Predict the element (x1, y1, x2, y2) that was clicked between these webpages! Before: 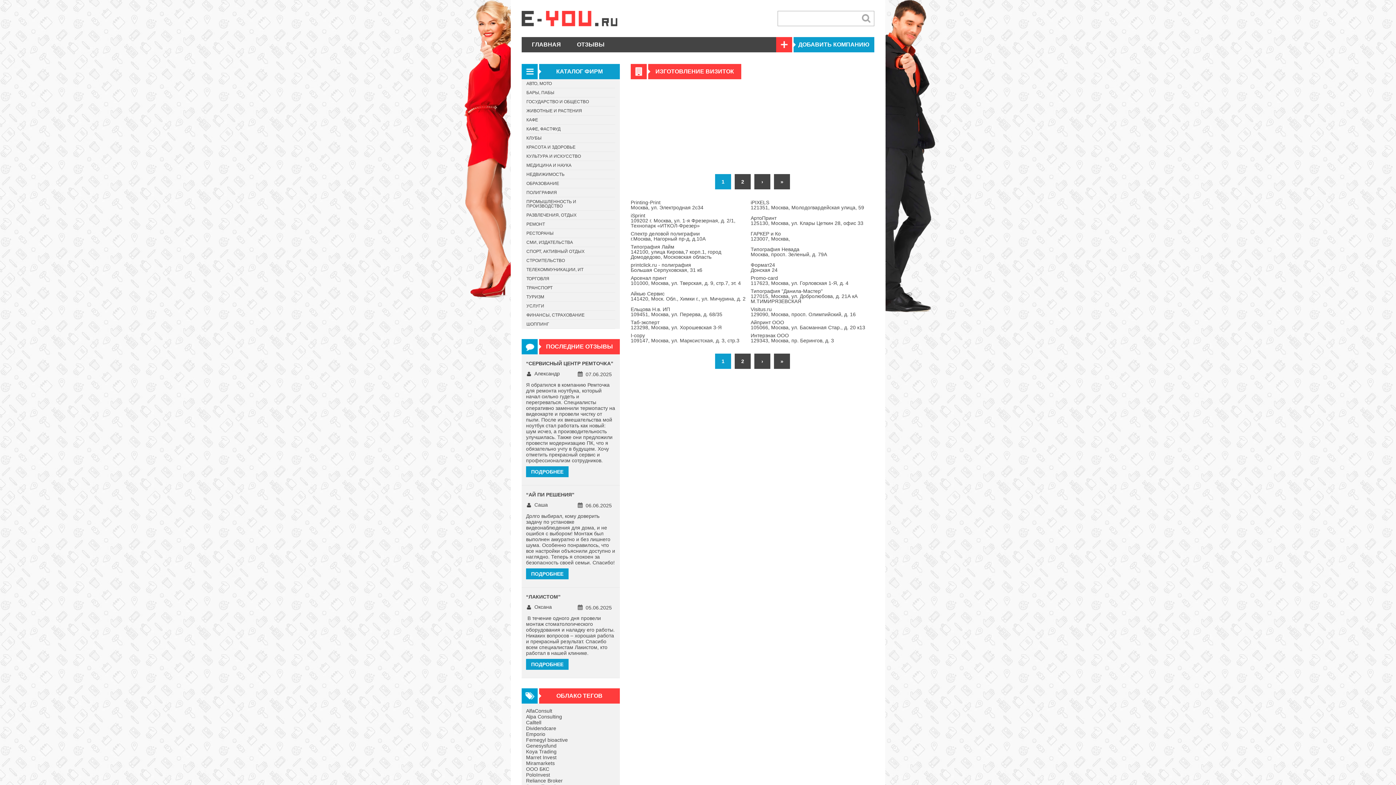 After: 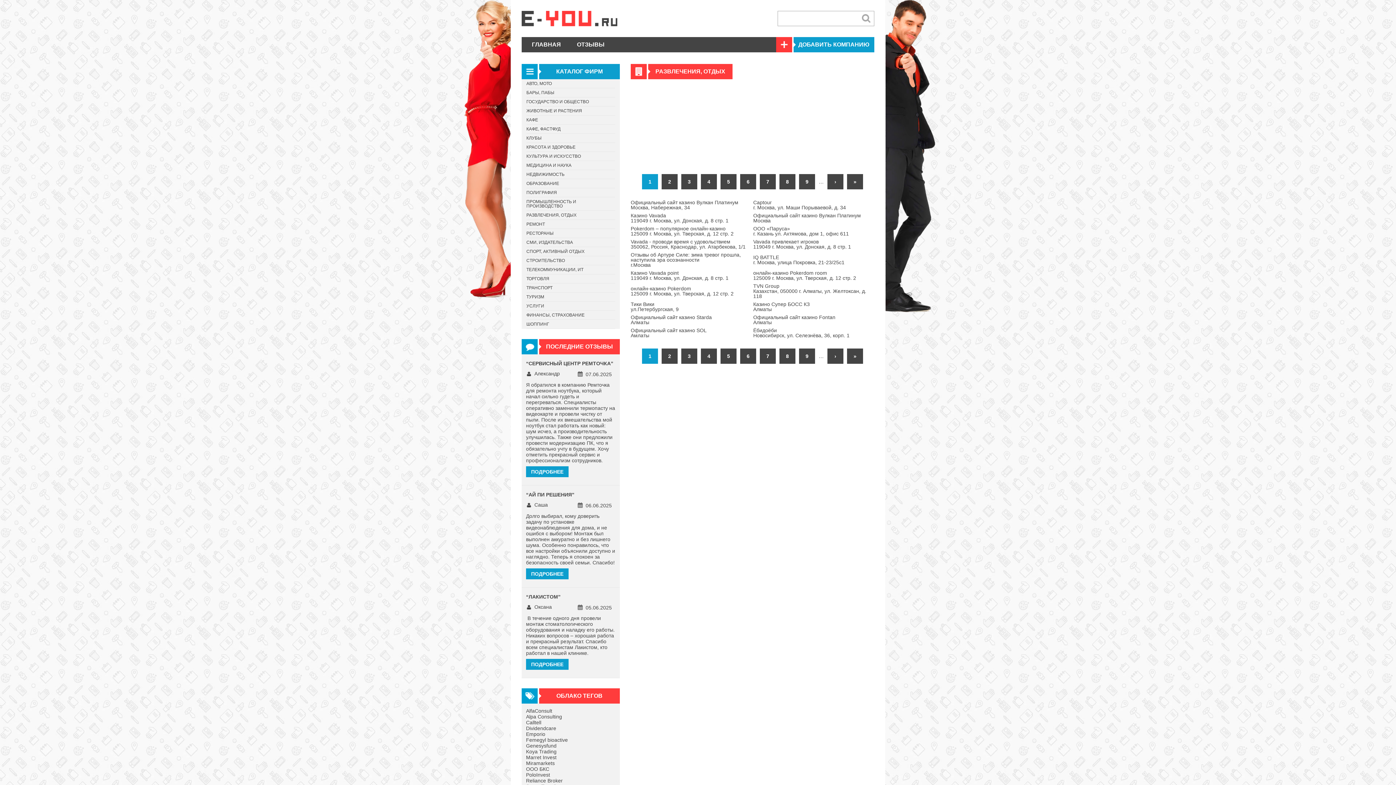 Action: label: РАЗВЛЕЧЕНИЯ, ОТДЫХ bbox: (526, 210, 615, 220)